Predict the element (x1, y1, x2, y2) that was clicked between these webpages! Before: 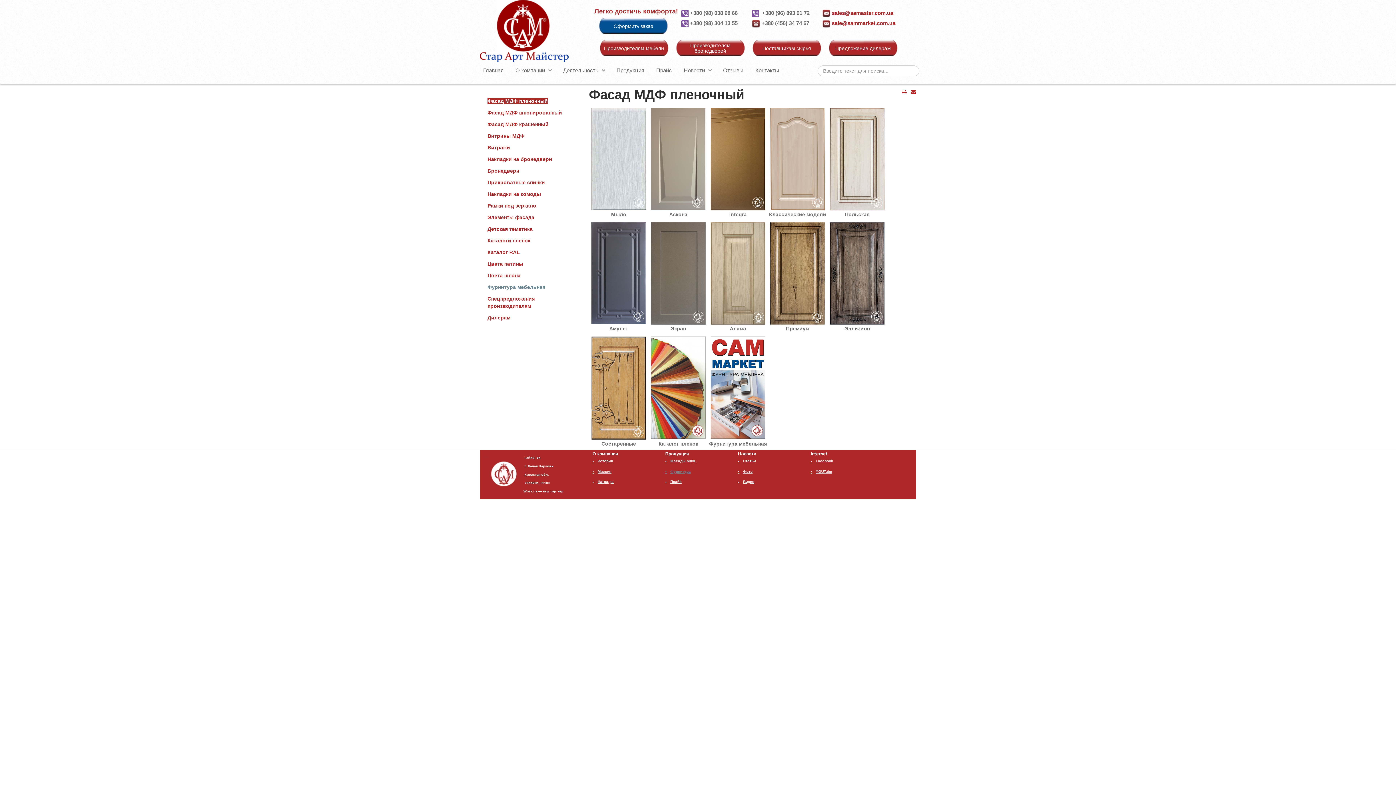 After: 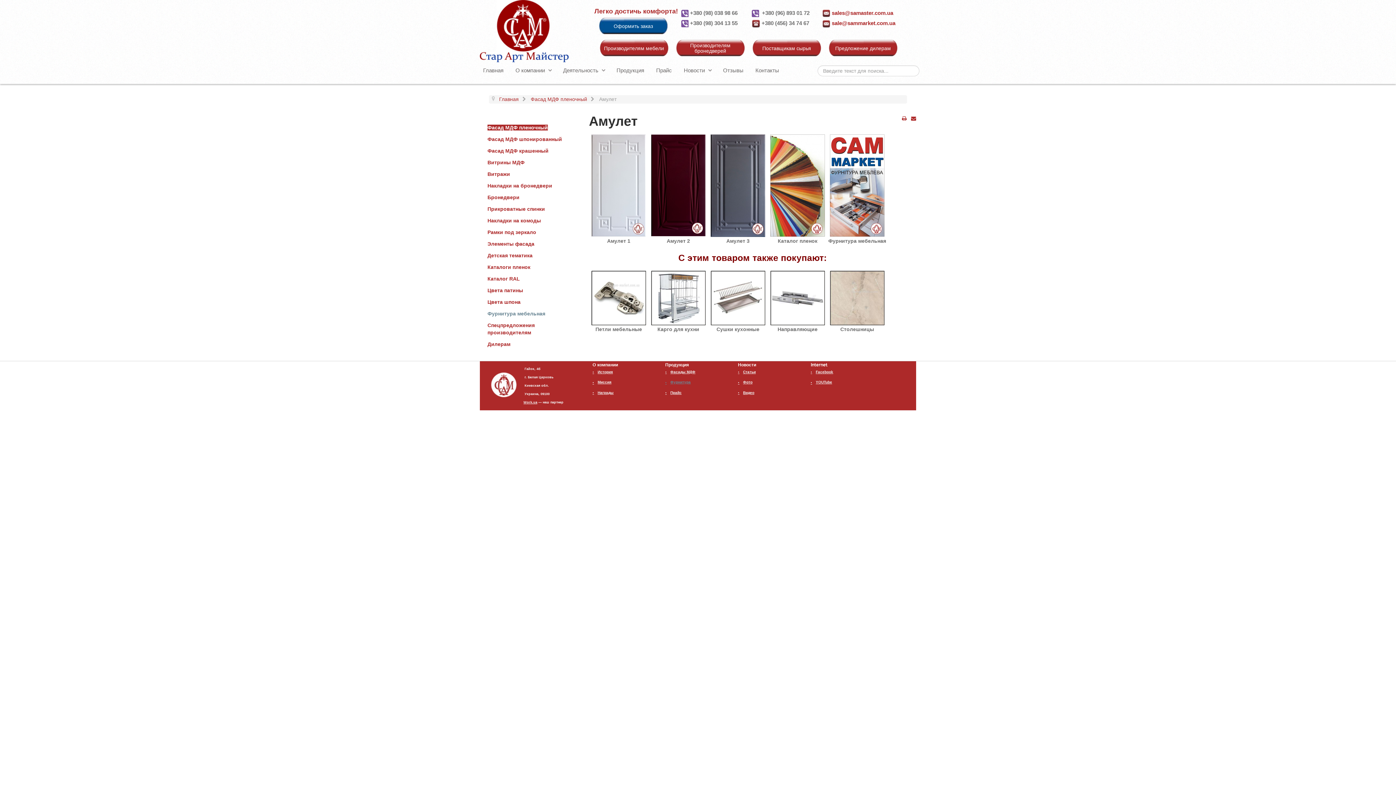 Action: bbox: (591, 270, 646, 275)